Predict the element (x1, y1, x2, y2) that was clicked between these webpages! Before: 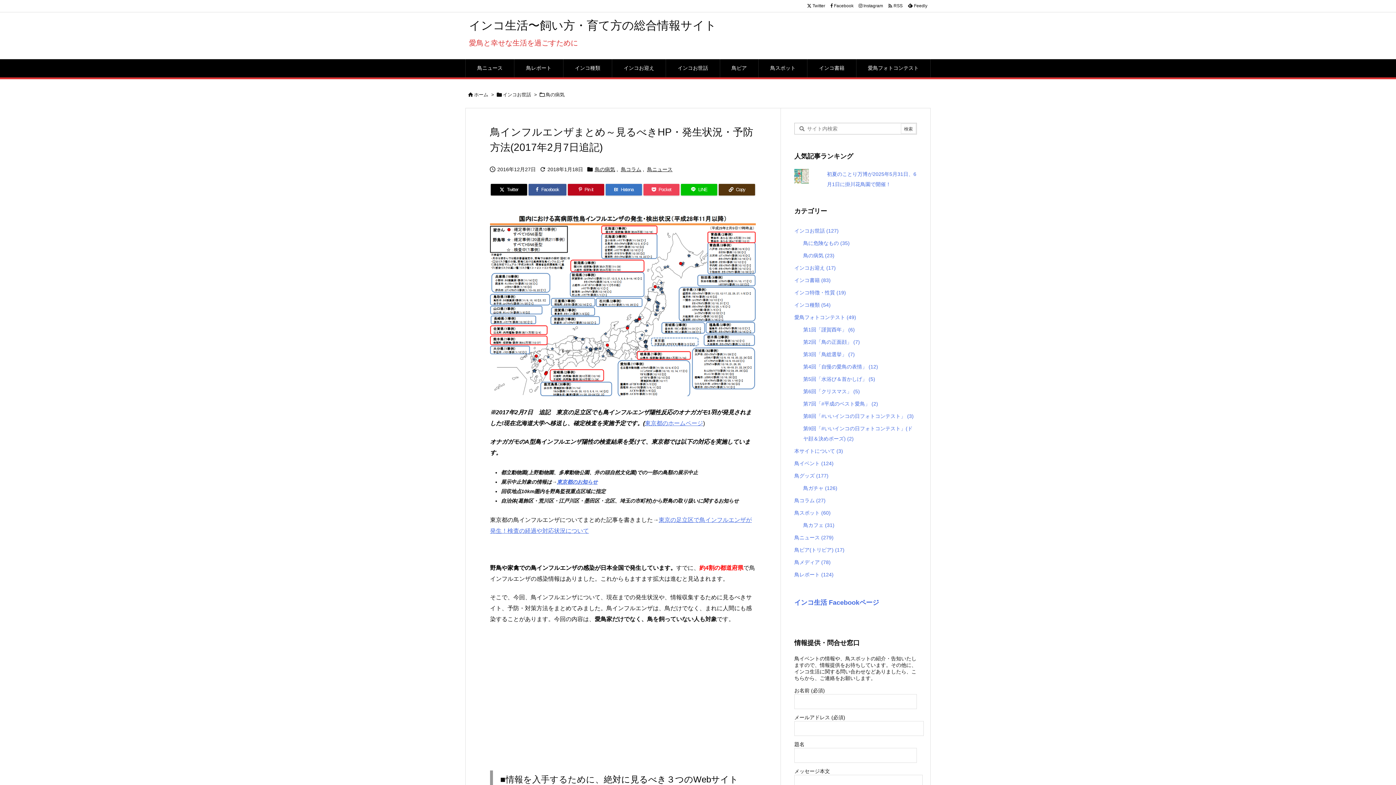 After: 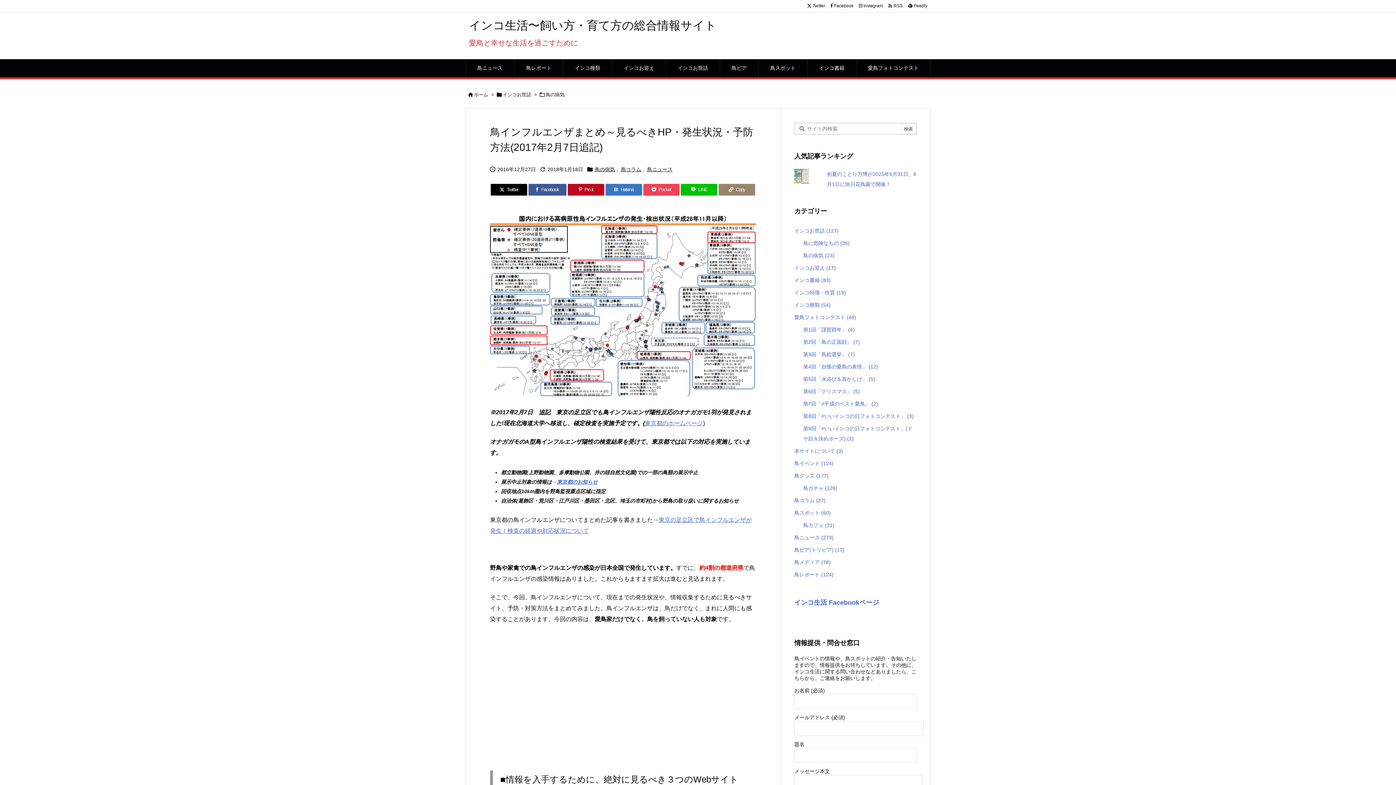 Action: label: Copy bbox: (718, 184, 755, 195)